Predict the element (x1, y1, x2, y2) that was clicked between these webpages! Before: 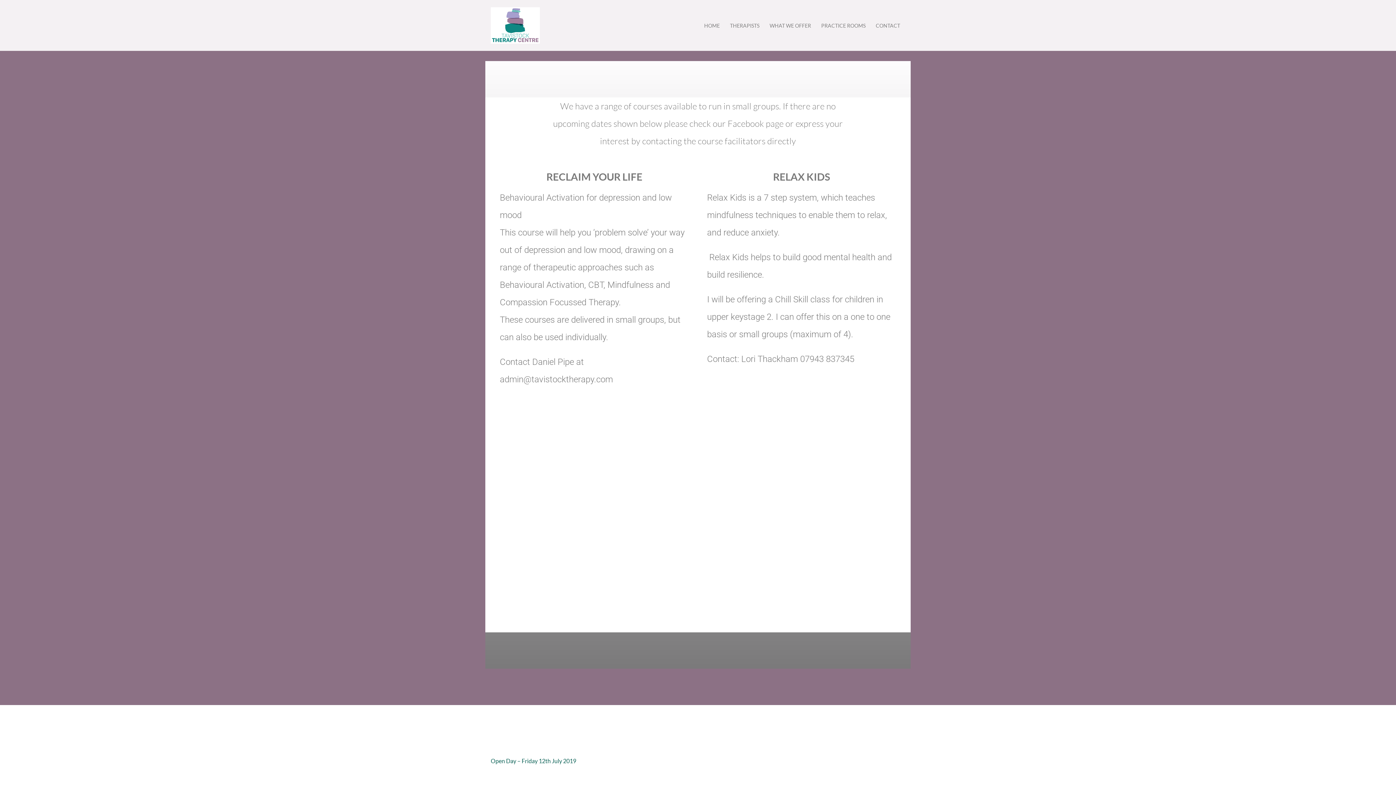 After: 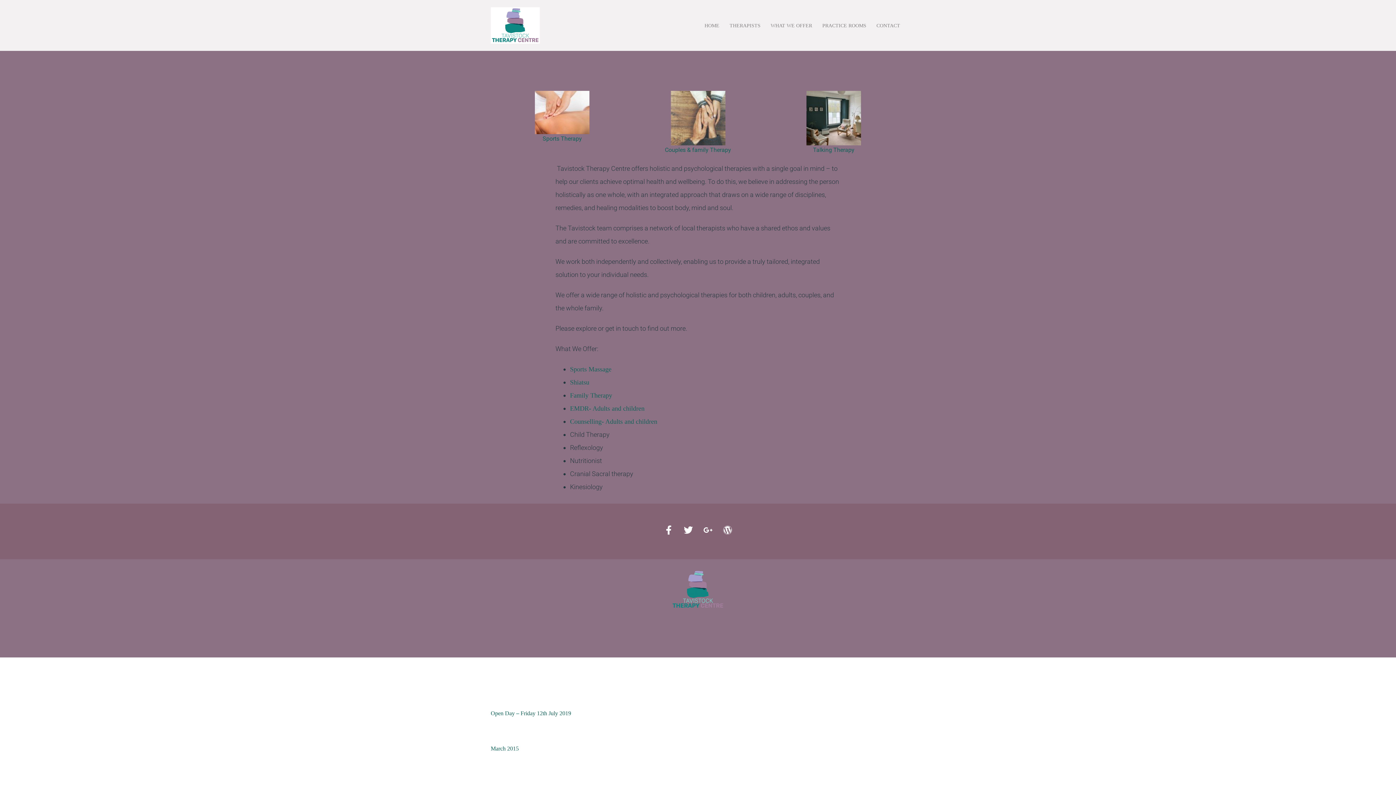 Action: label: HOME bbox: (704, 21, 720, 29)